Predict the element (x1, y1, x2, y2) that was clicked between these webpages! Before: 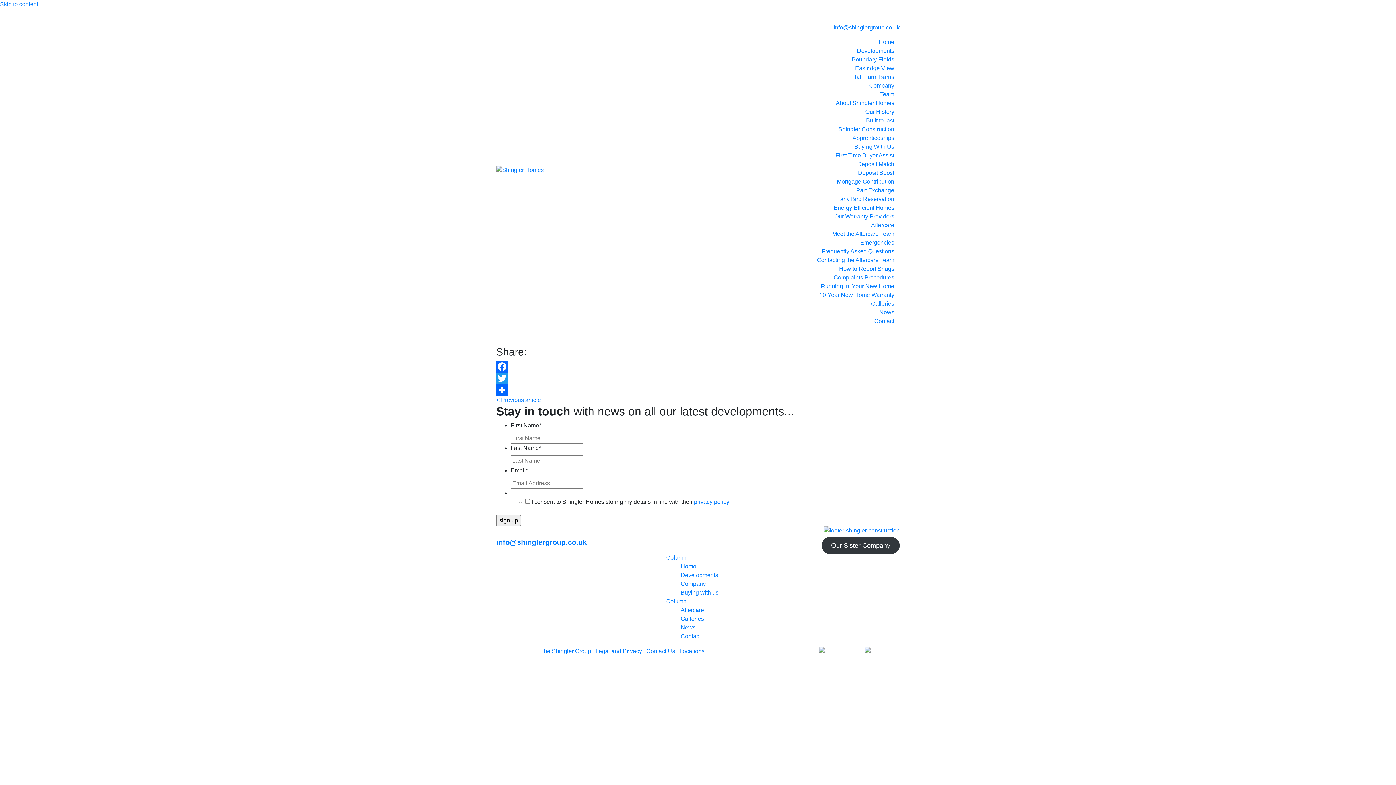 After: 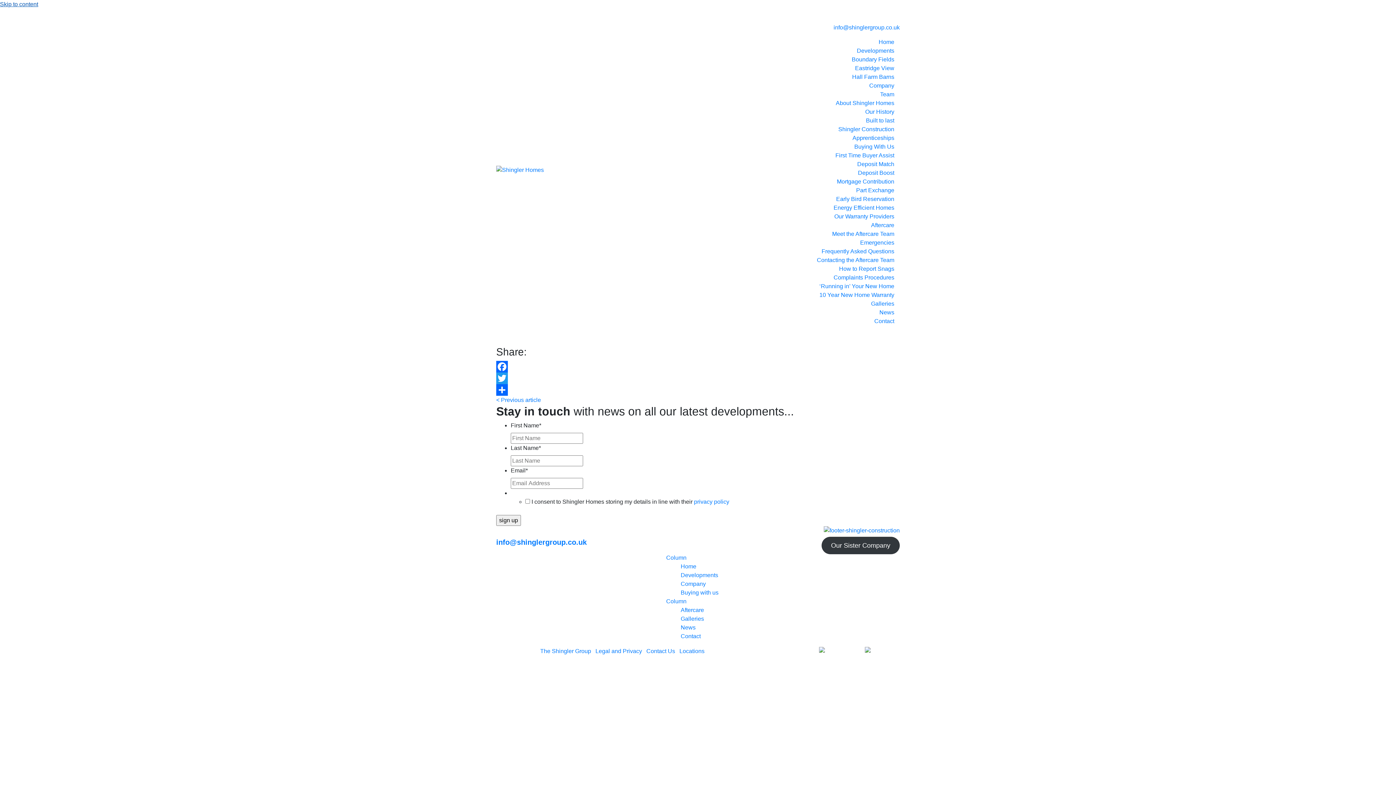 Action: label: Skip to content bbox: (0, 1, 38, 7)